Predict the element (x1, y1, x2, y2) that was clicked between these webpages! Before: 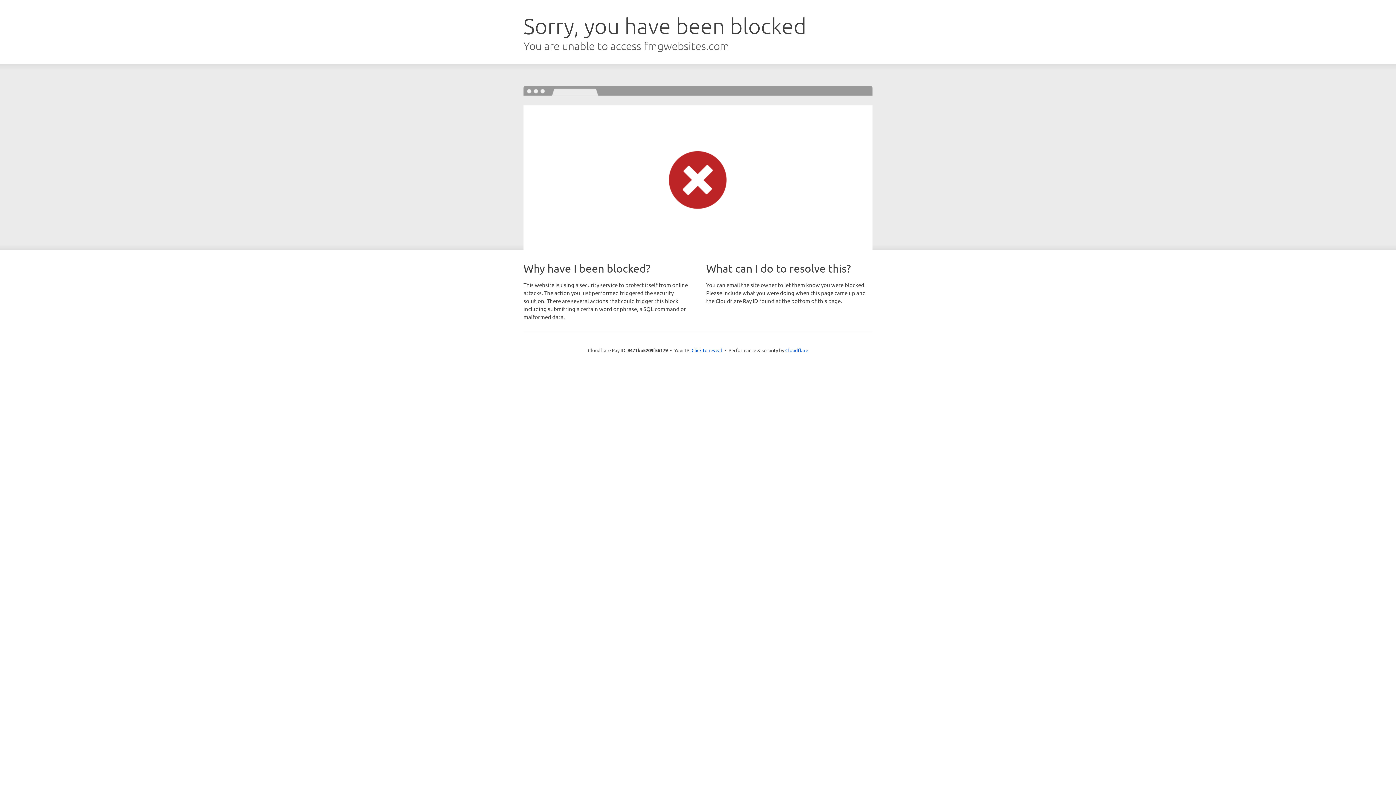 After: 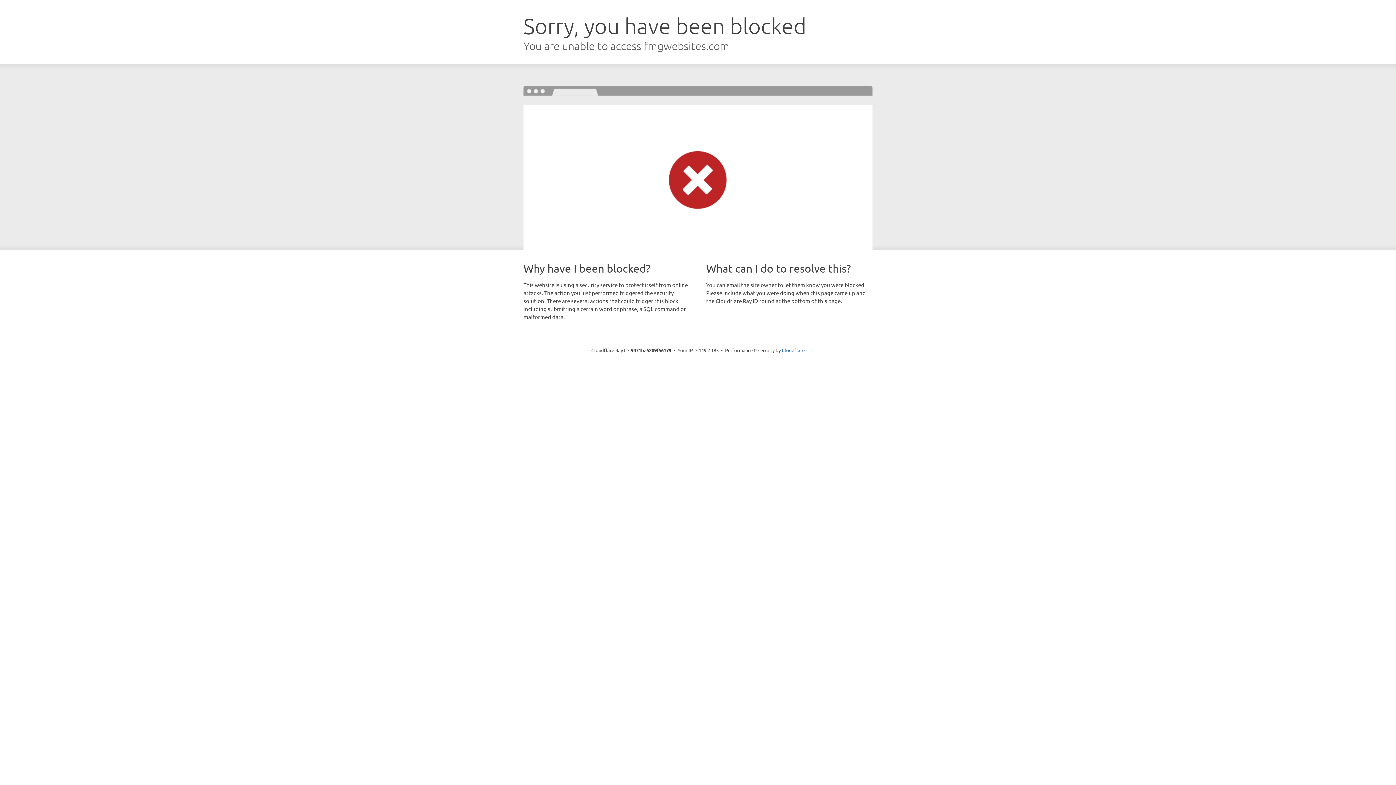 Action: label: Click to reveal bbox: (691, 346, 722, 353)